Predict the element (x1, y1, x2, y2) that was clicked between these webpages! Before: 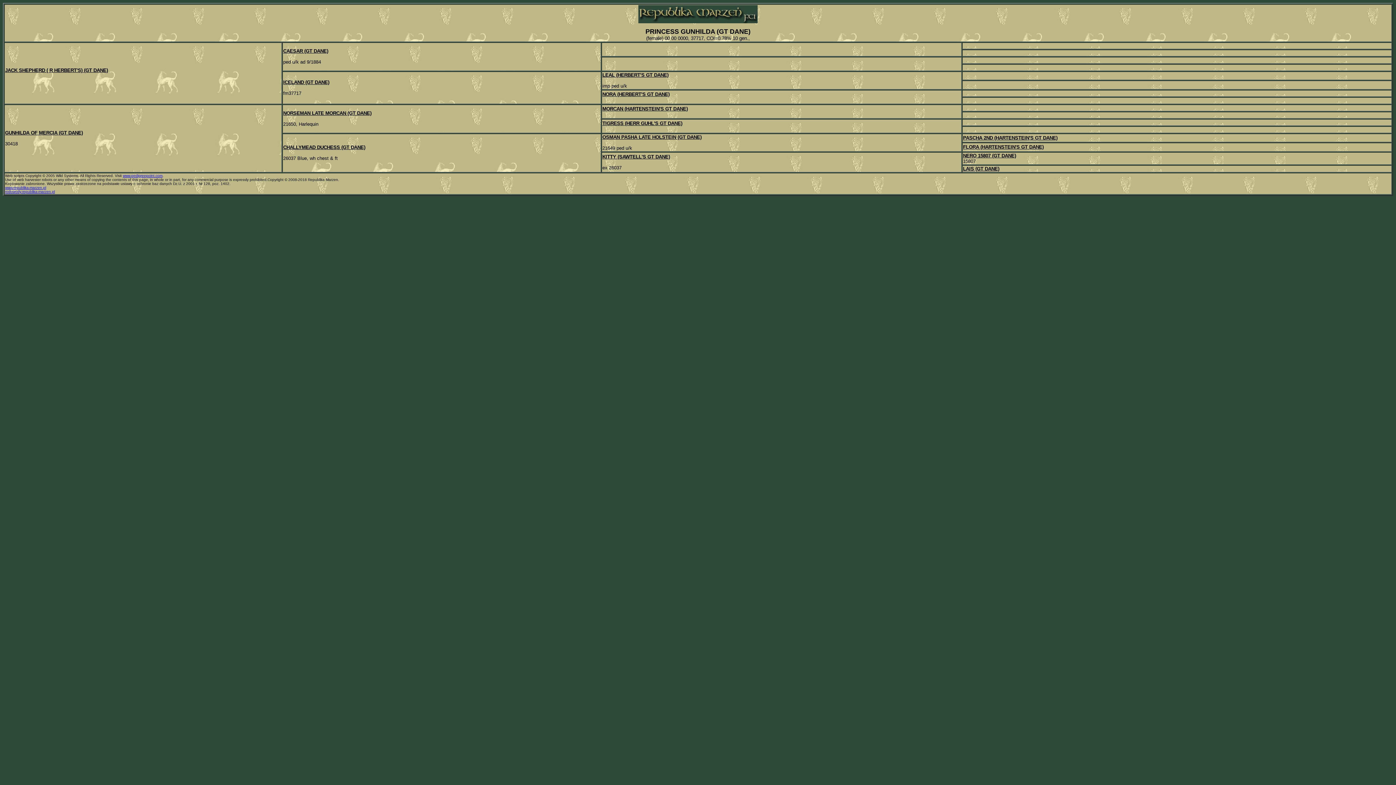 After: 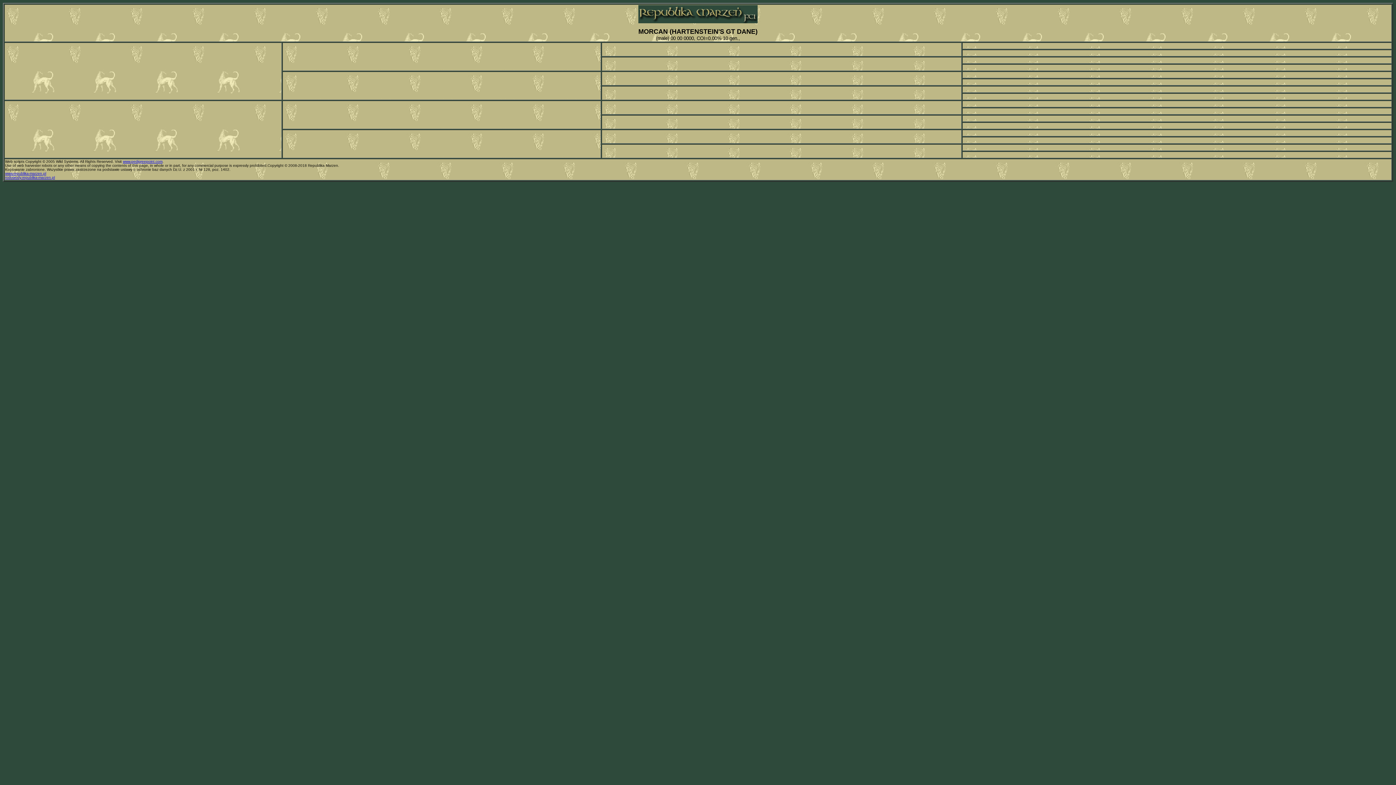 Action: label: MORCAN (HARTENSTEIN'S GT DANE) bbox: (602, 106, 688, 111)